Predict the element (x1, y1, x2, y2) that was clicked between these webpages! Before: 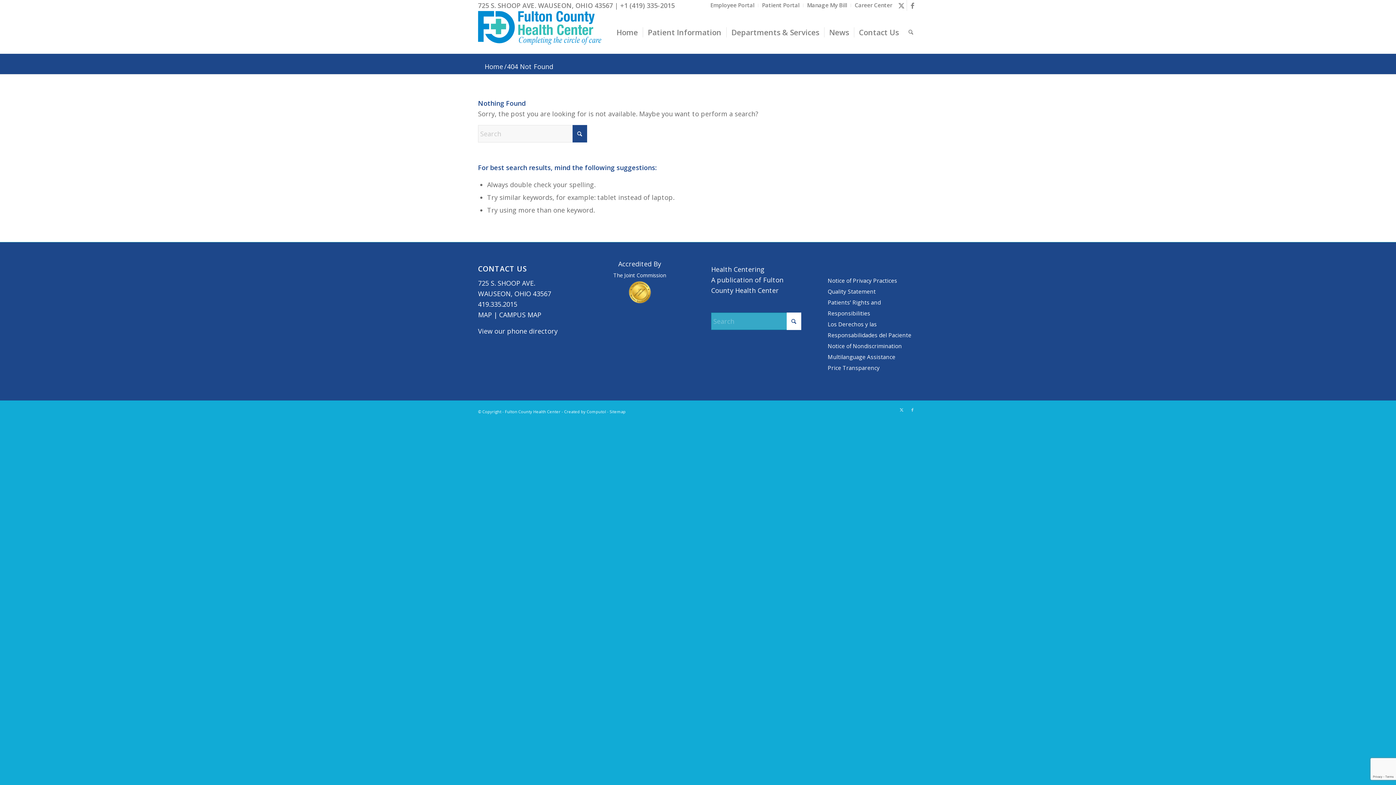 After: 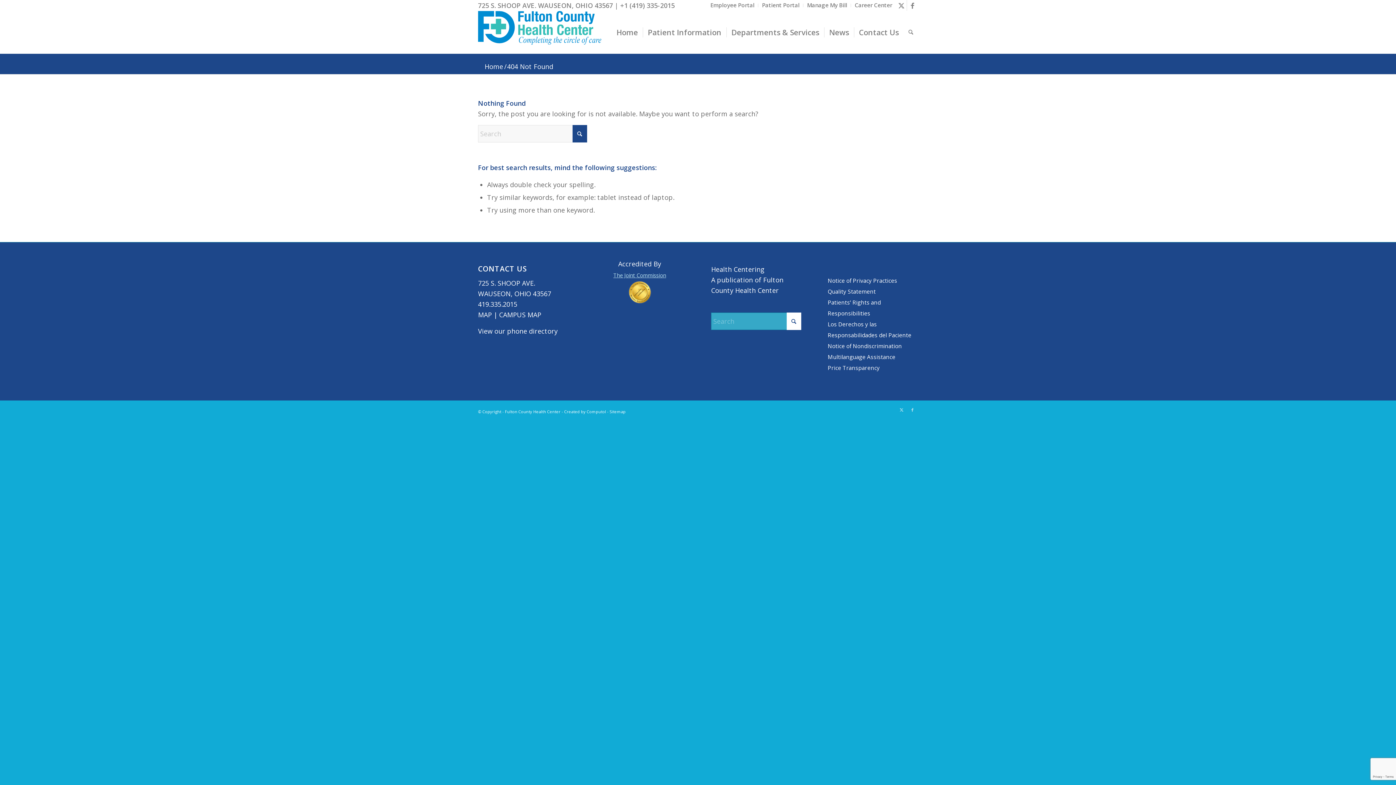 Action: bbox: (613, 270, 666, 305) label: 
The Joint Commission
